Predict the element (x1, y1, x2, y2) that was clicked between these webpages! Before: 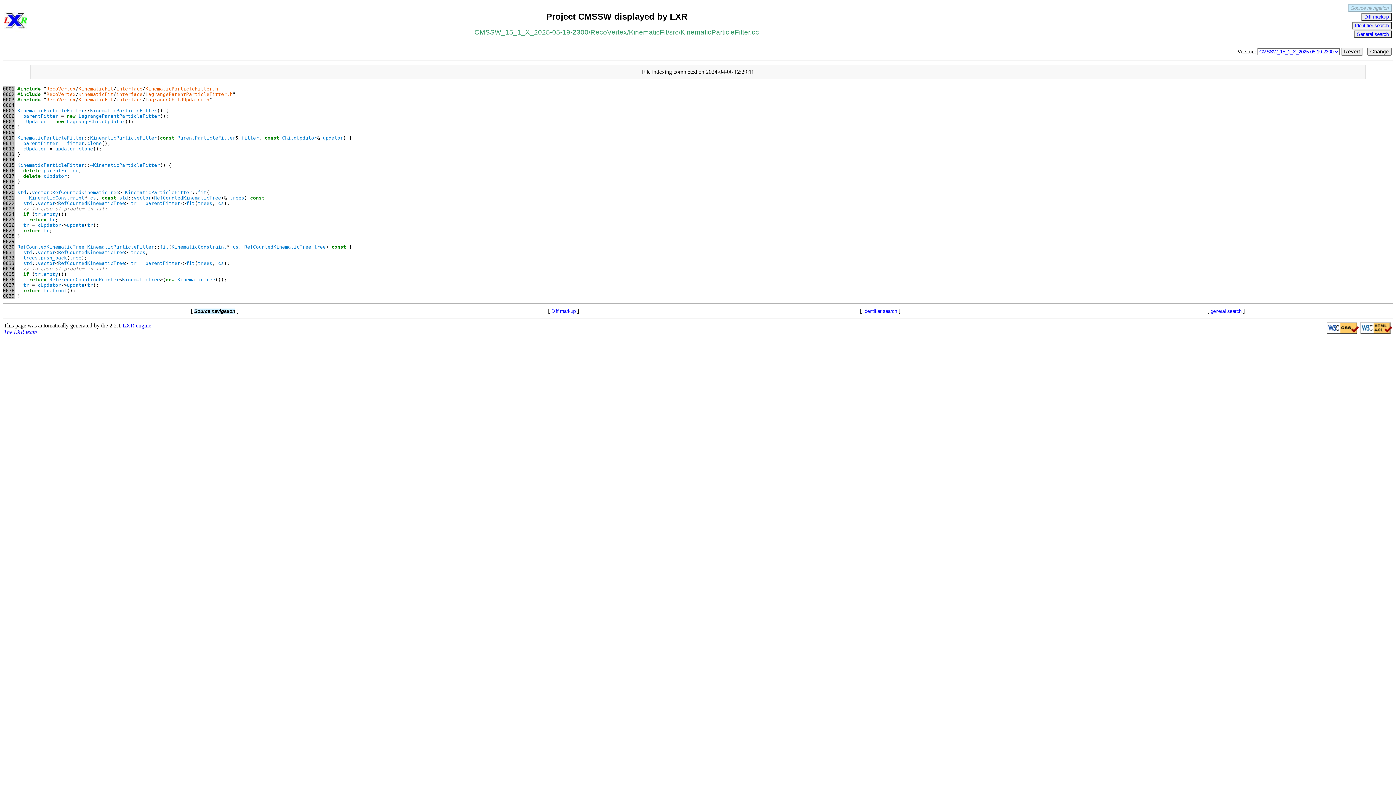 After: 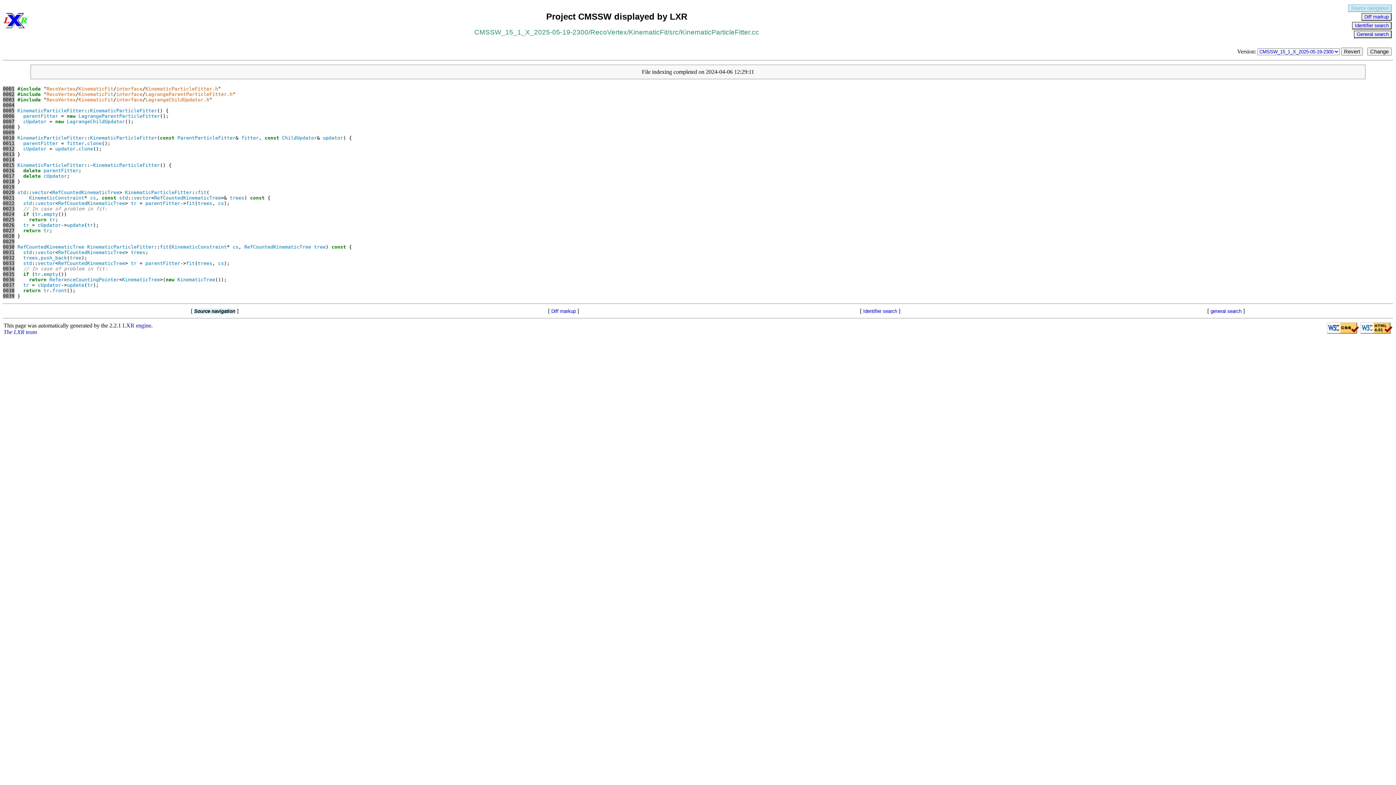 Action: bbox: (2, 86, 14, 91) label: 0001